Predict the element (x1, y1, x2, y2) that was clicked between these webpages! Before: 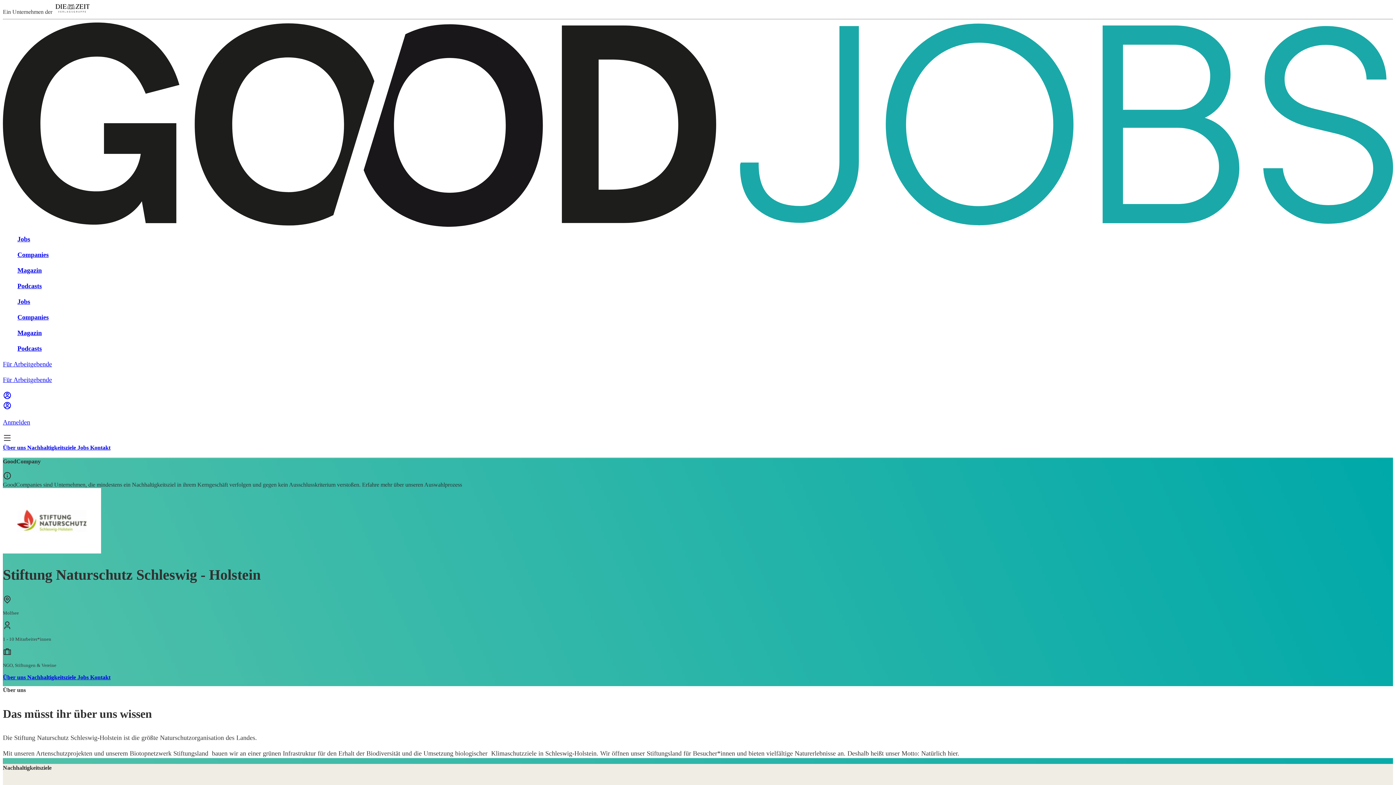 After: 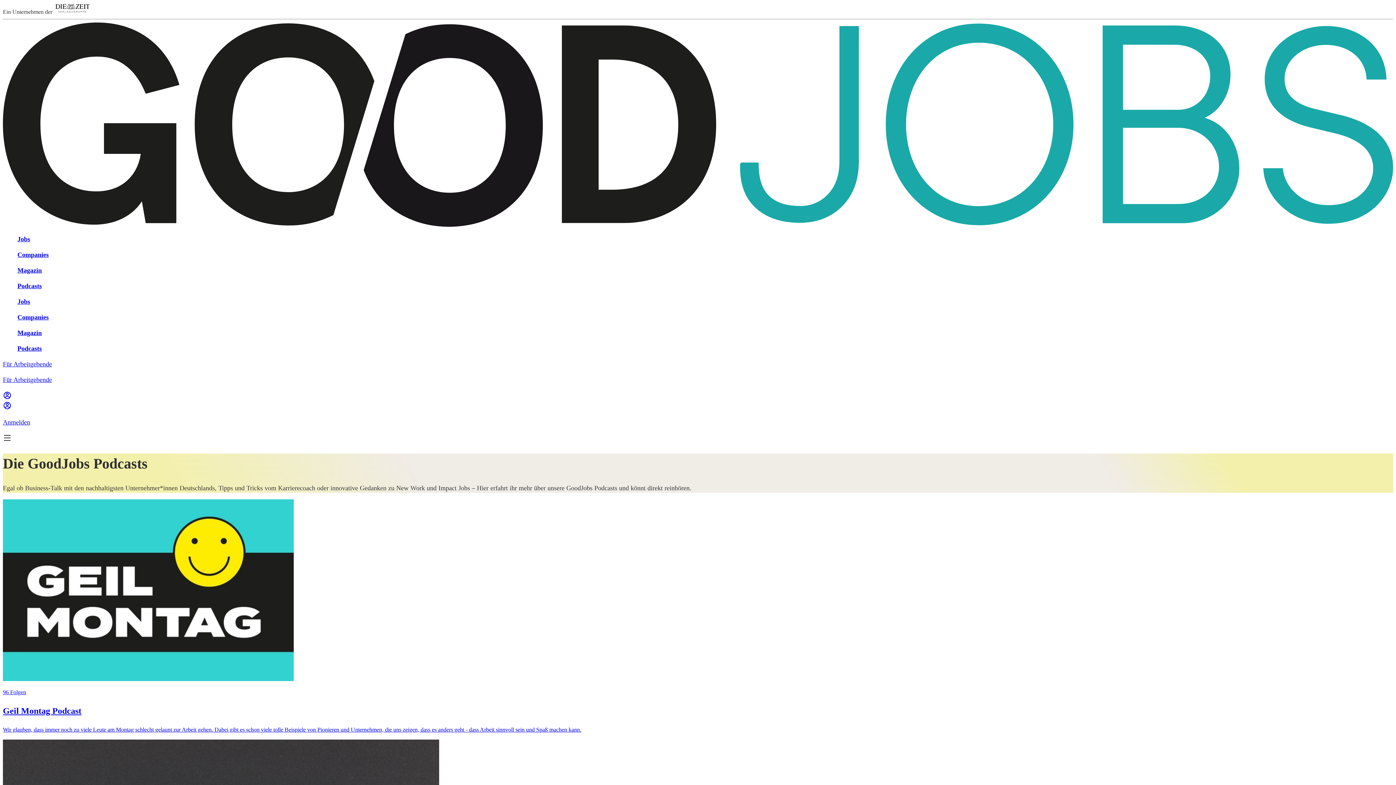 Action: bbox: (17, 344, 1393, 353) label: Podcasts